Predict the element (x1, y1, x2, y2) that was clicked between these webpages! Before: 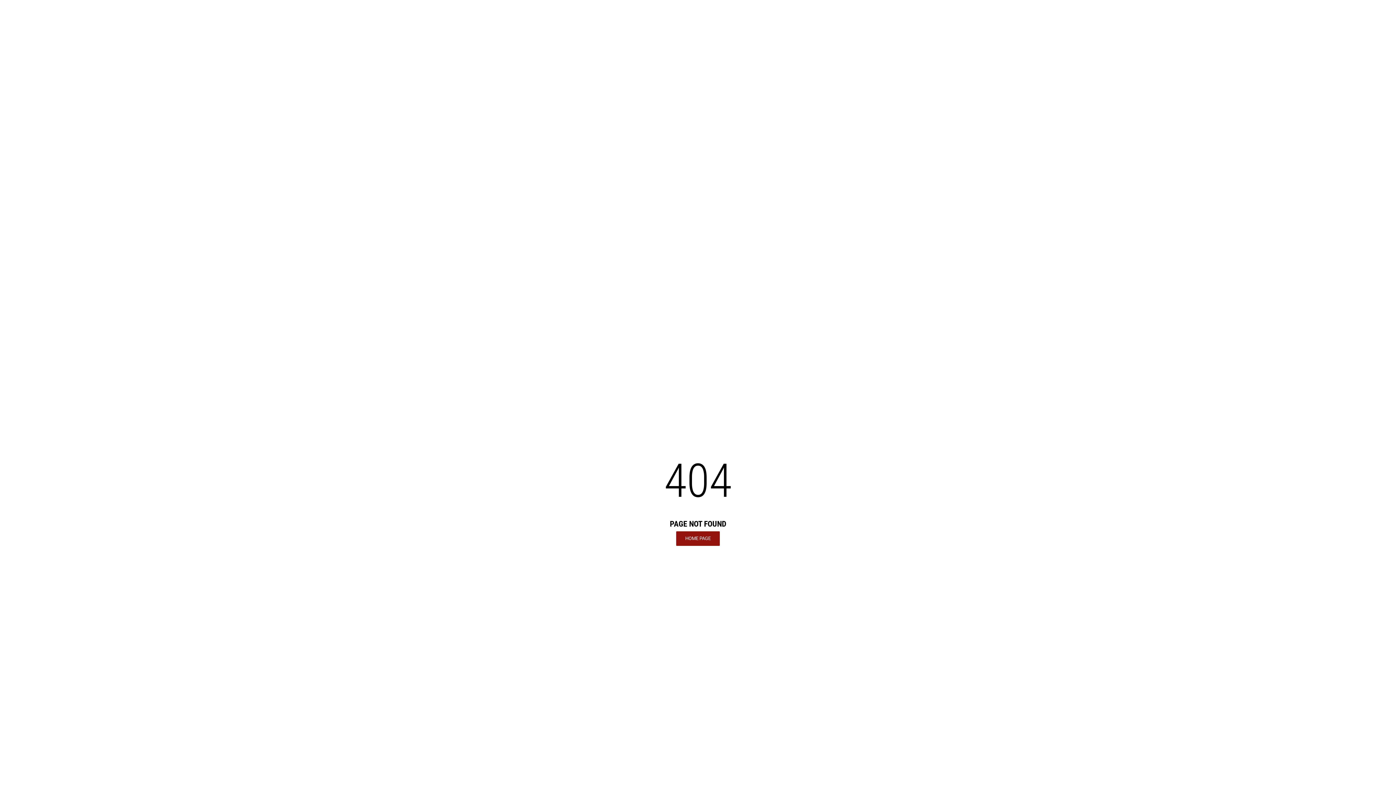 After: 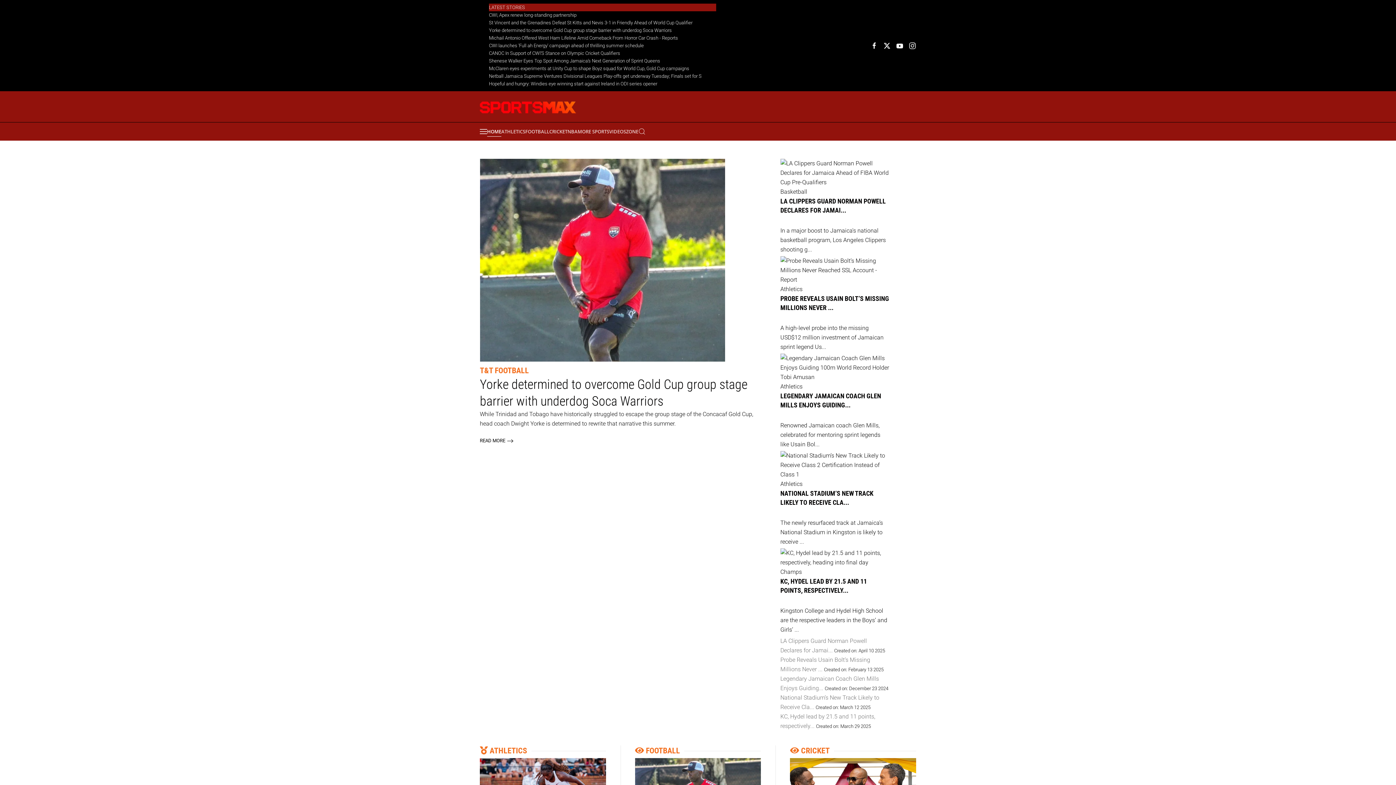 Action: bbox: (676, 531, 720, 546) label: HOME PAGE